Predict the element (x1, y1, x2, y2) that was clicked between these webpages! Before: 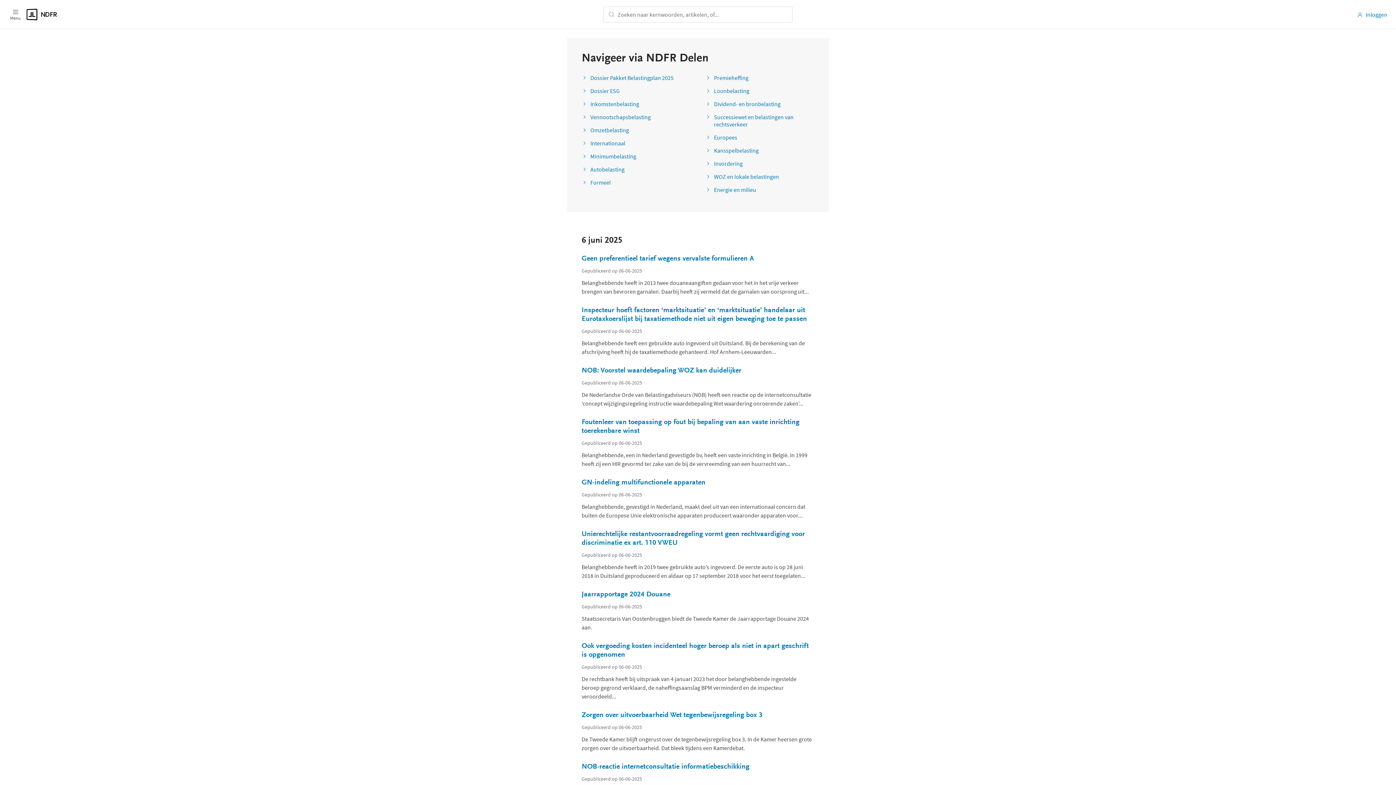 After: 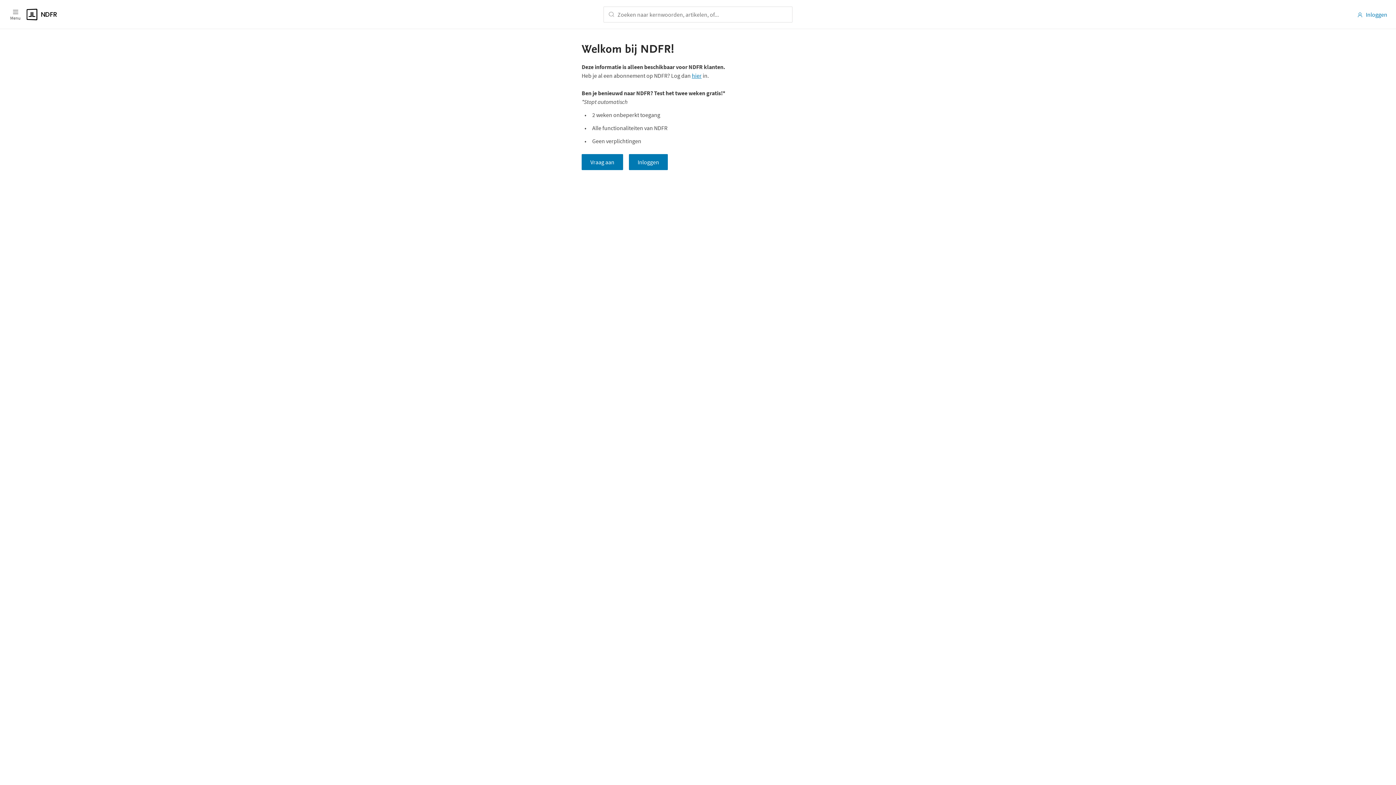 Action: label: Dossier ESG bbox: (581, 87, 620, 94)